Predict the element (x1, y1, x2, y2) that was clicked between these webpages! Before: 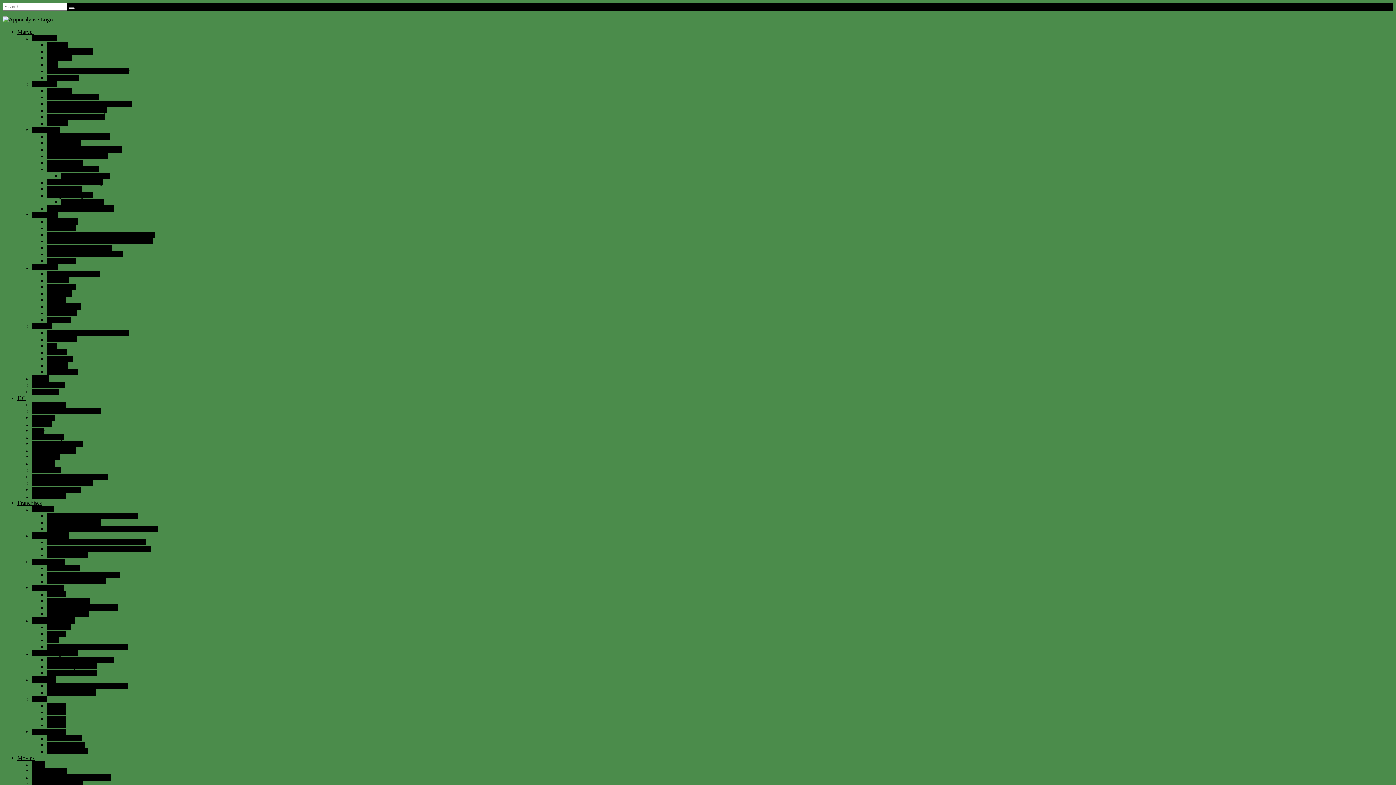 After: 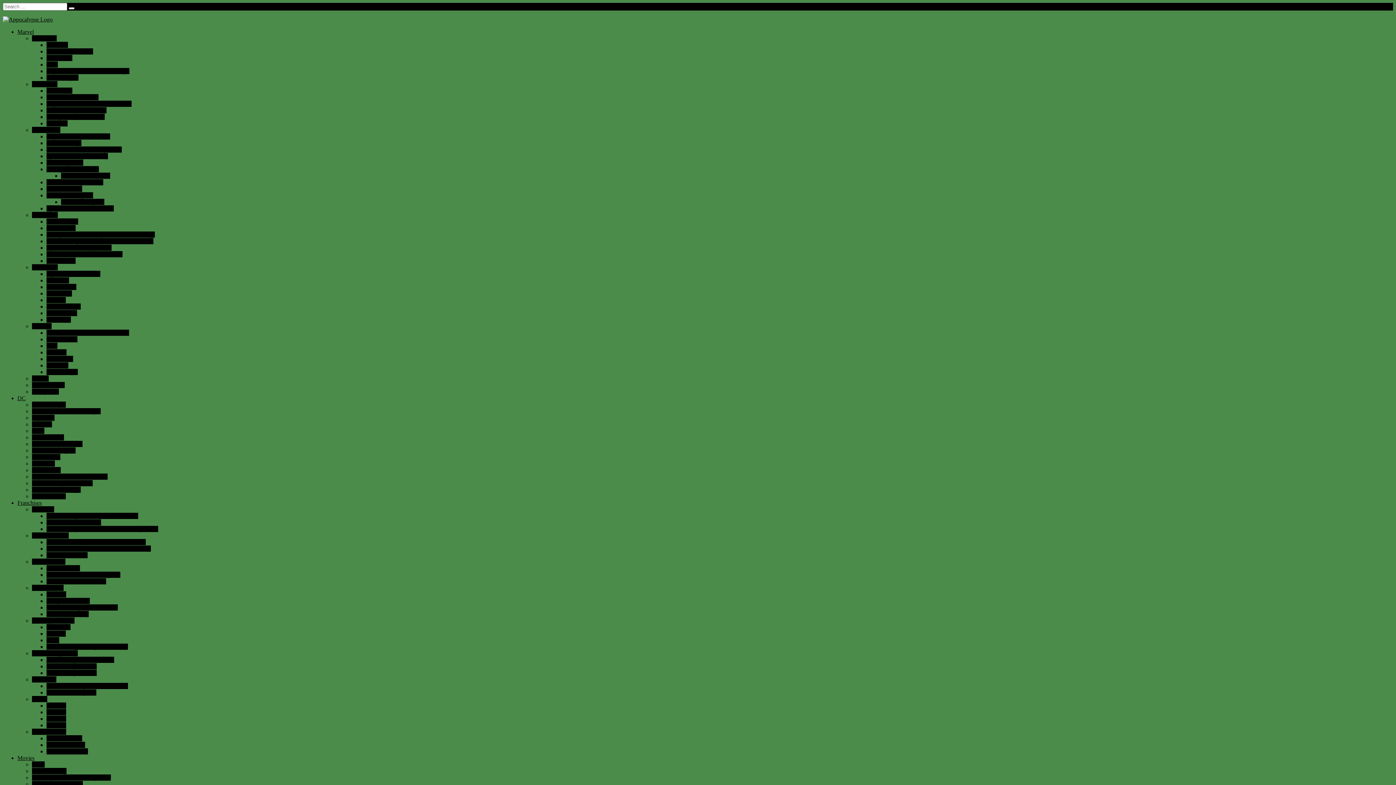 Action: bbox: (32, 493, 65, 499) label: Man of Steel 2